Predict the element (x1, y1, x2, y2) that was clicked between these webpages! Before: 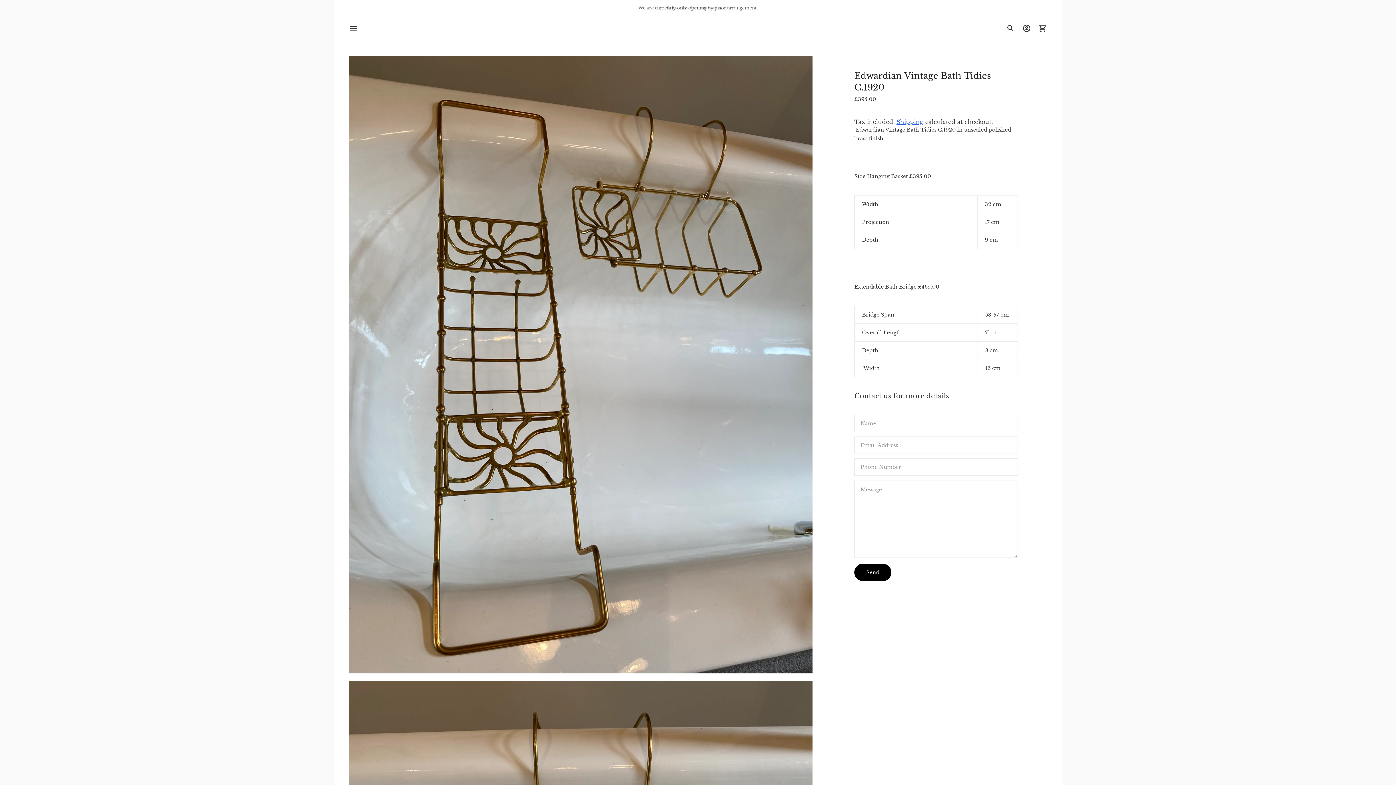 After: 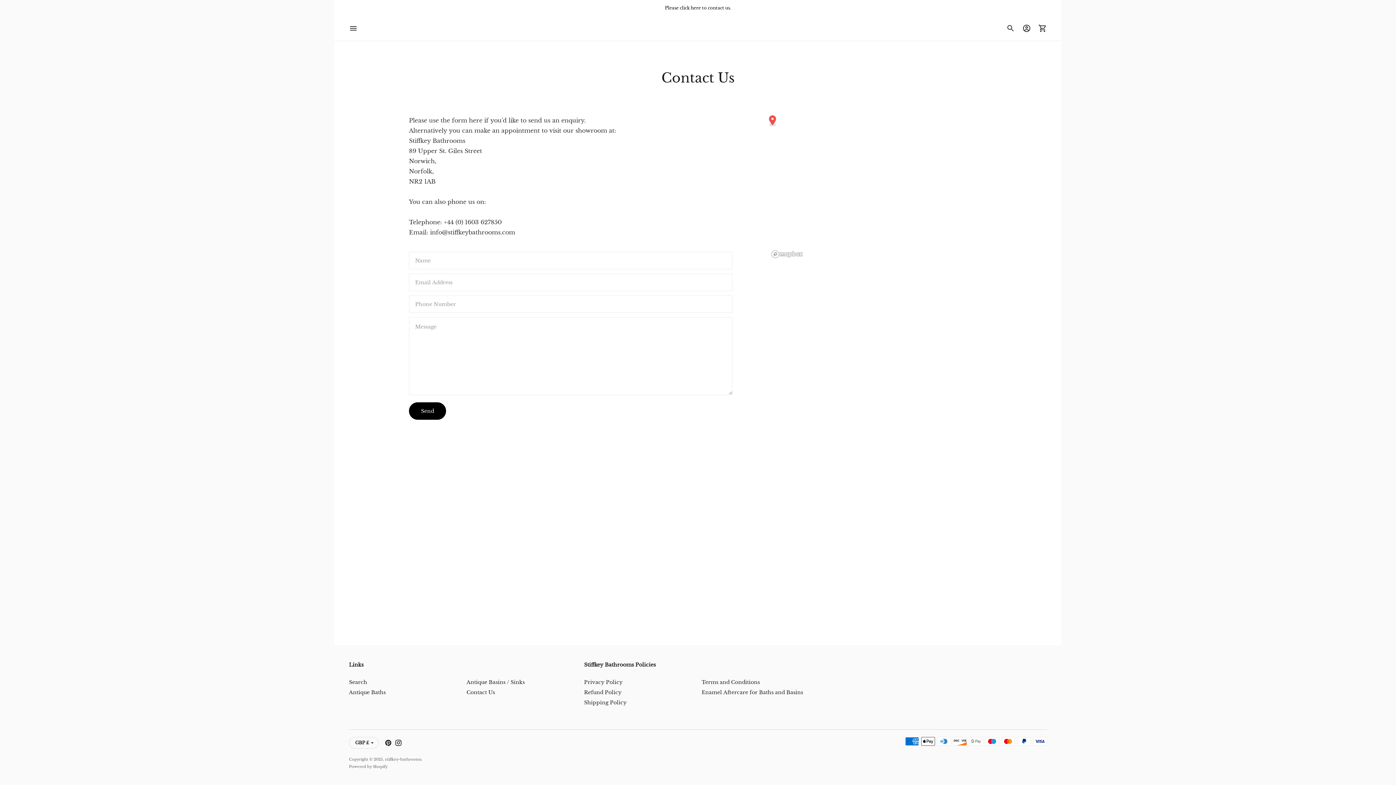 Action: label: Please click here to contact us. bbox: (665, 5, 731, 10)